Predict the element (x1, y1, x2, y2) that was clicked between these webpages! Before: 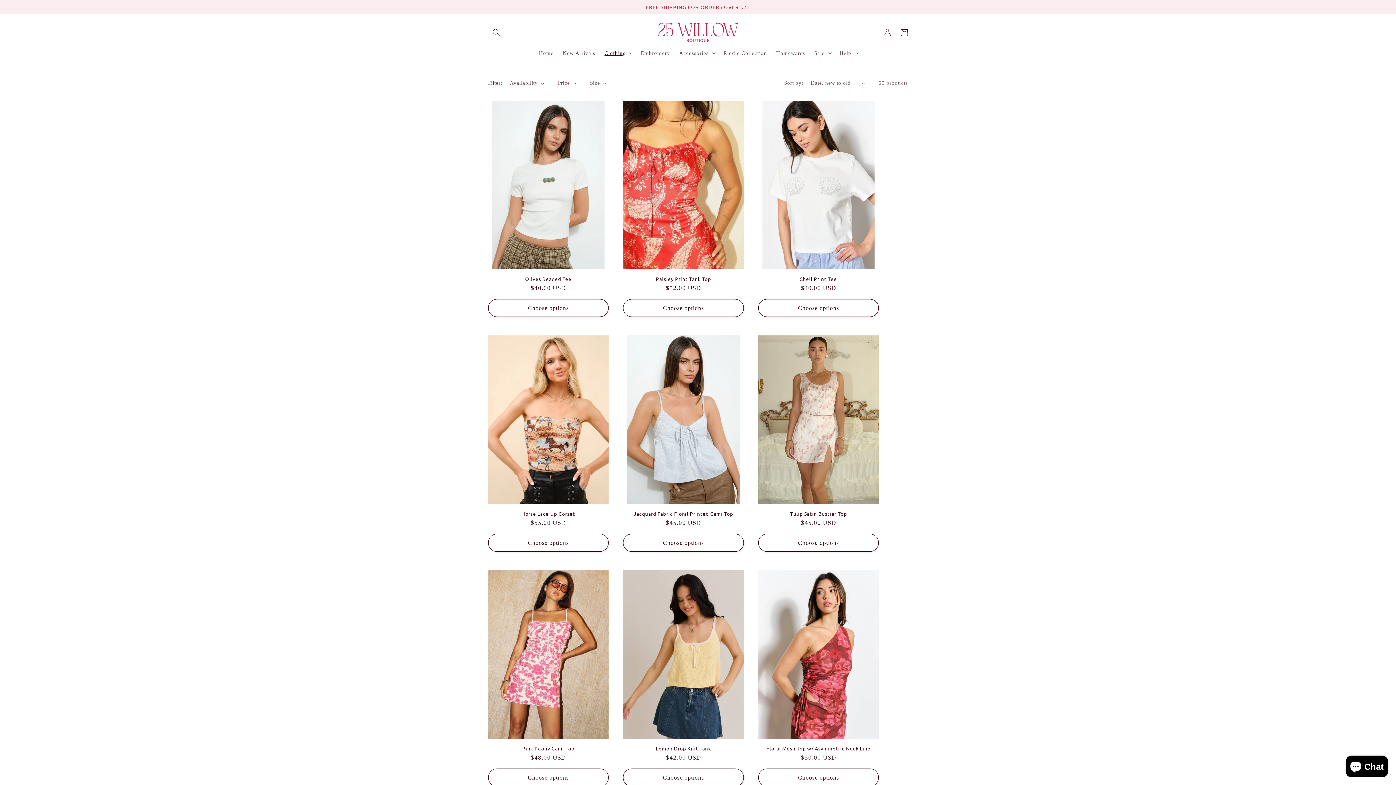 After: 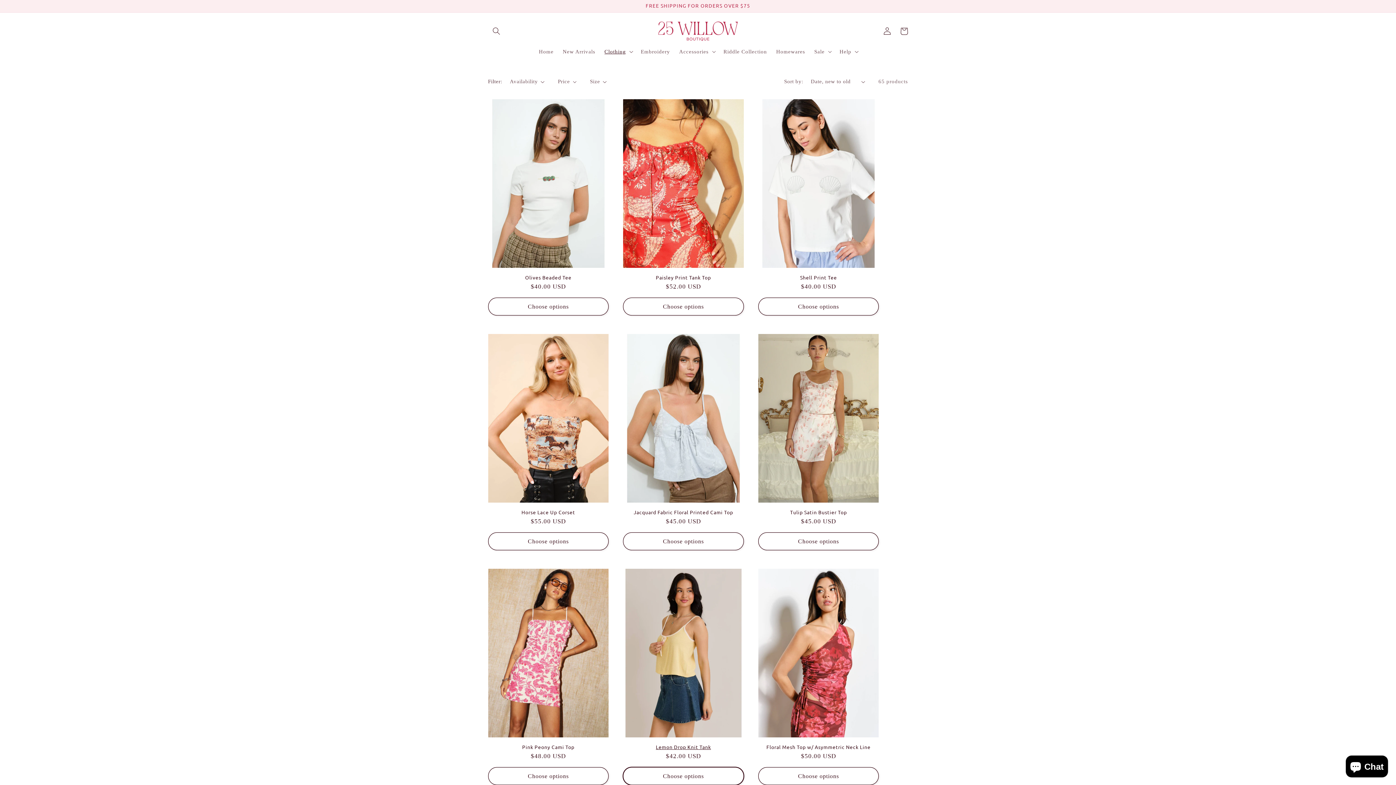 Action: label: Choose options bbox: (623, 769, 743, 787)